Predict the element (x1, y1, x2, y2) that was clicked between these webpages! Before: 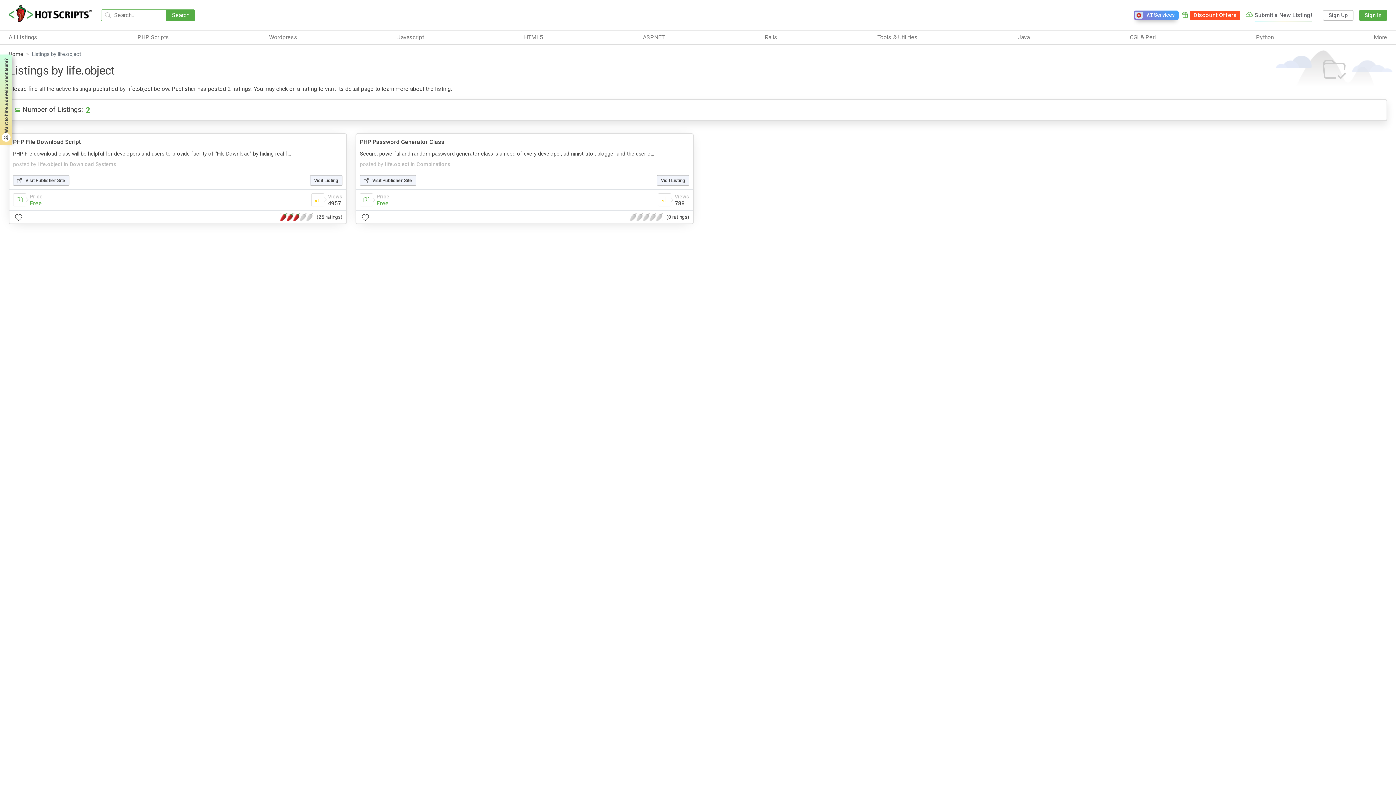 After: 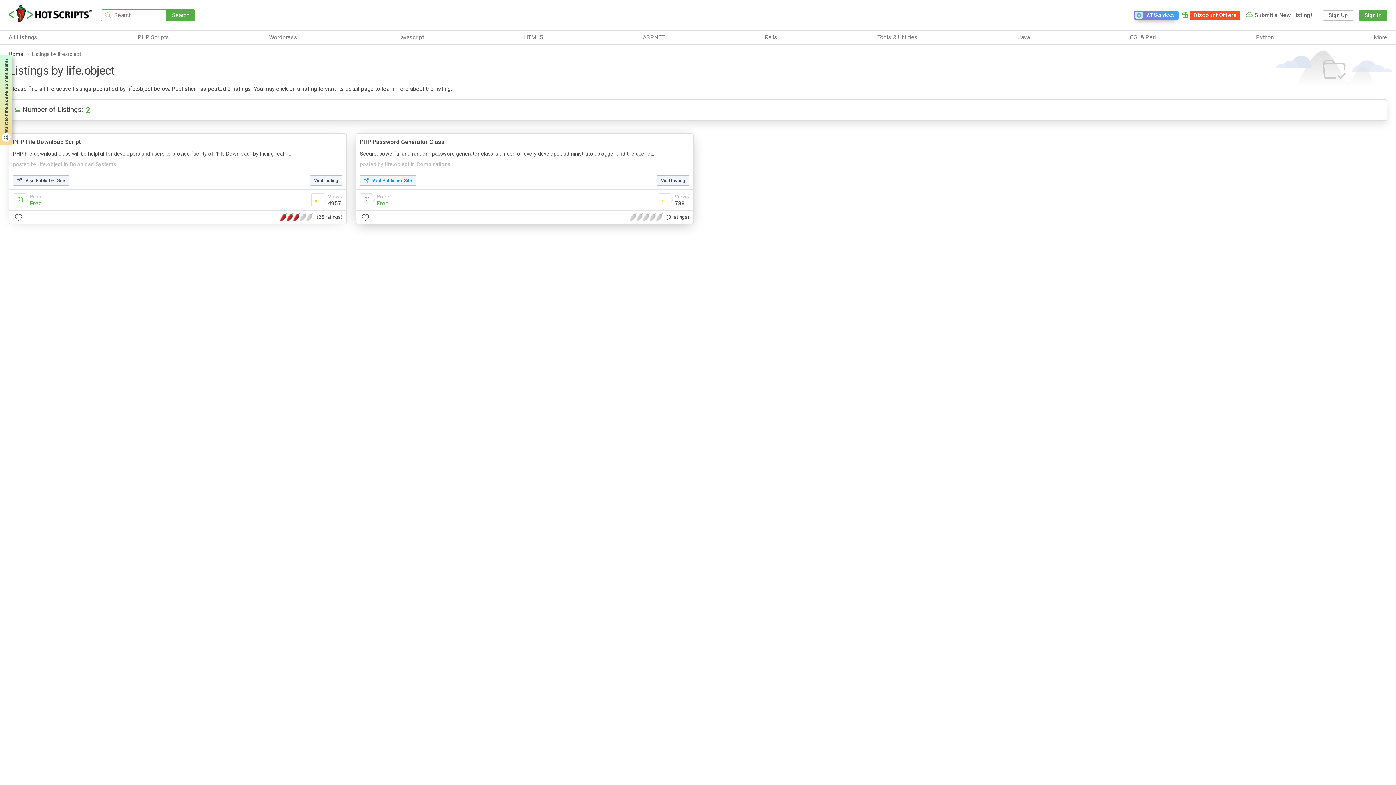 Action: bbox: (360, 175, 416, 185) label: Visit Publisher Site